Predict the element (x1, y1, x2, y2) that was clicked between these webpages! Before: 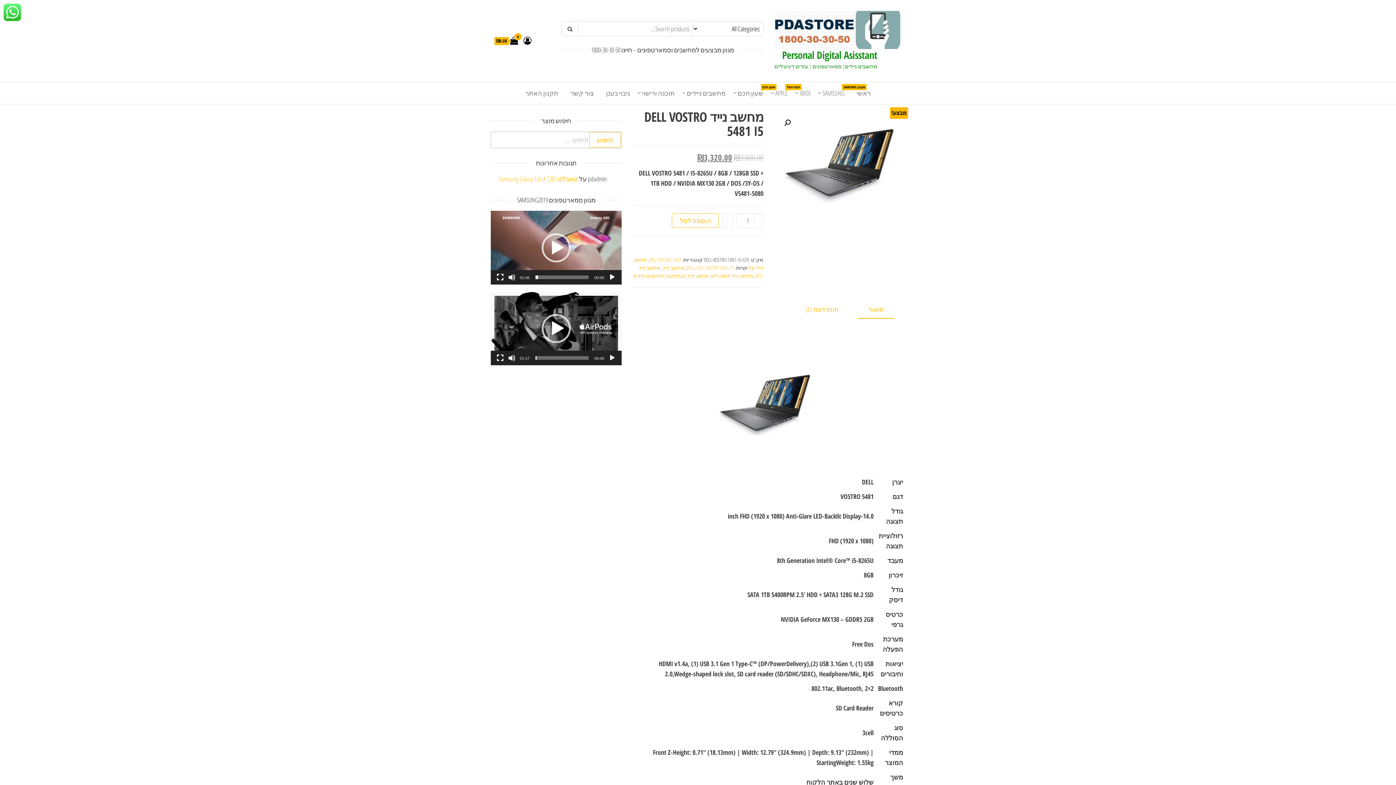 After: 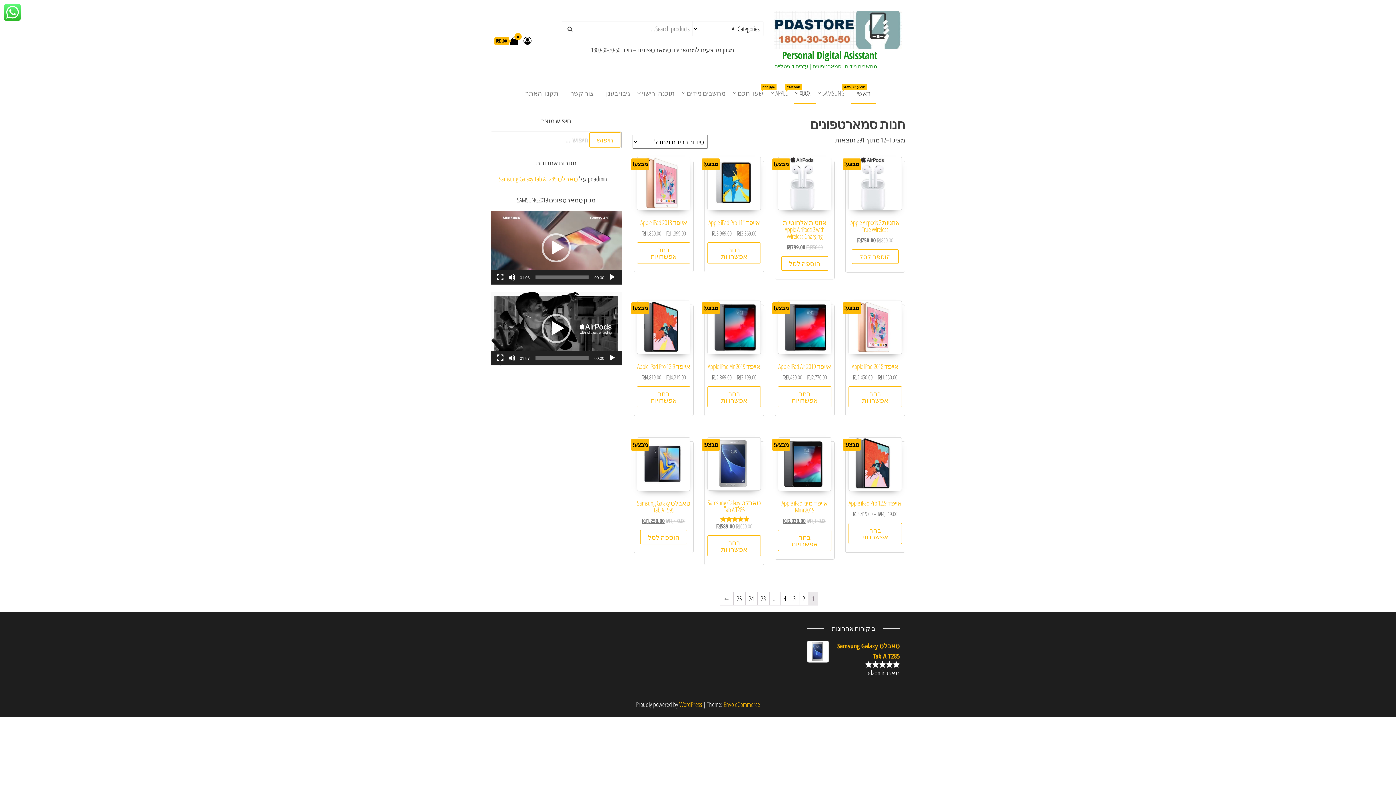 Action: bbox: (851, 82, 876, 104) label: ראשי